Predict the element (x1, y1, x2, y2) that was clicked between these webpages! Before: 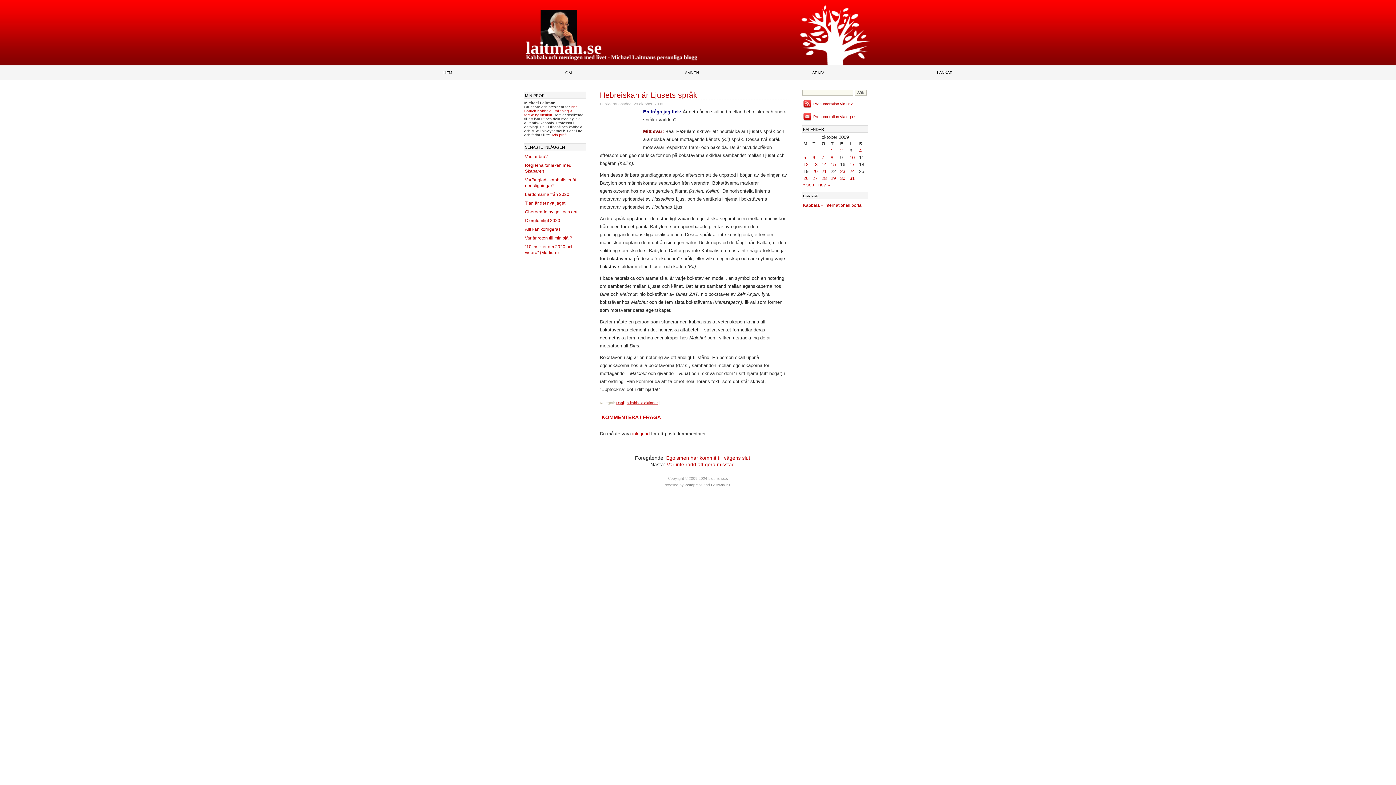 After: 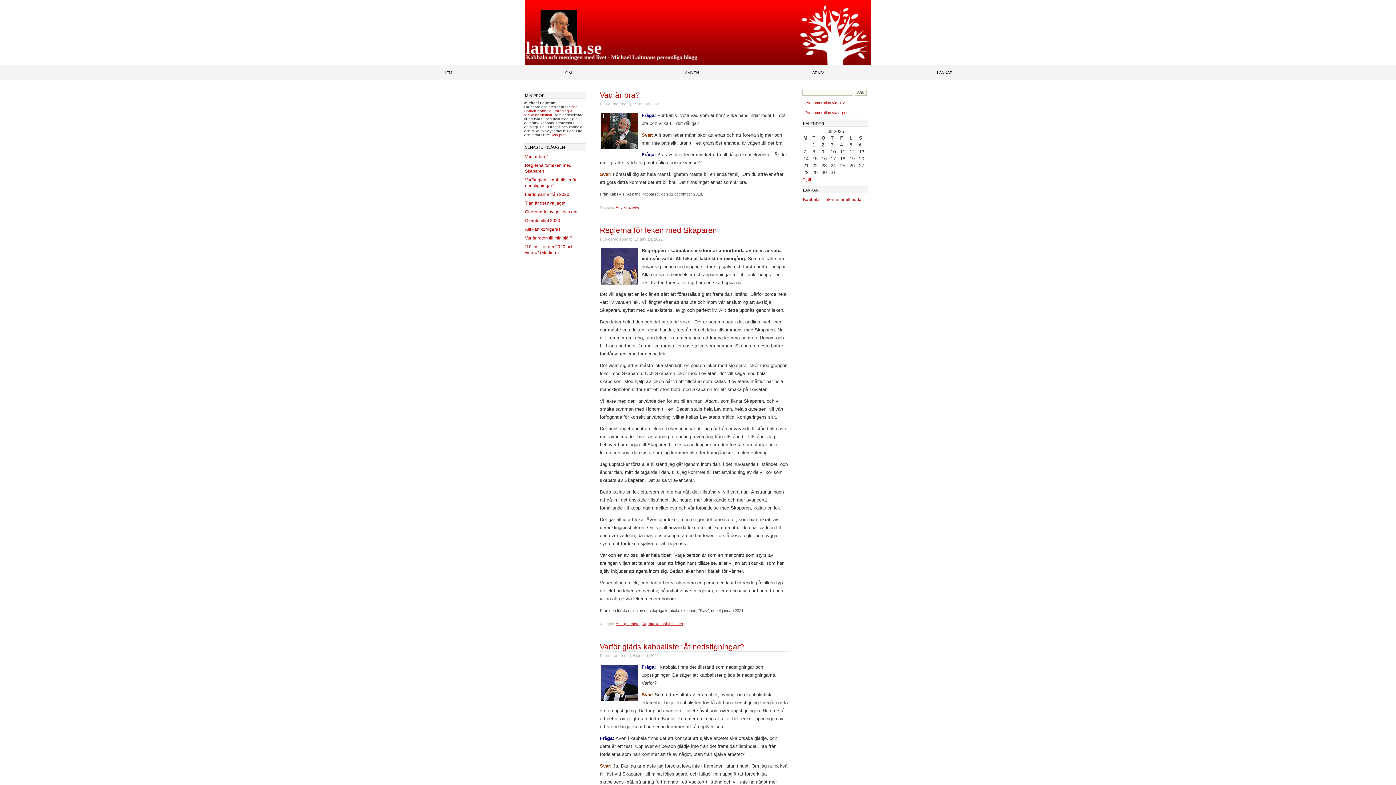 Action: label: HEM bbox: (387, 65, 508, 79)